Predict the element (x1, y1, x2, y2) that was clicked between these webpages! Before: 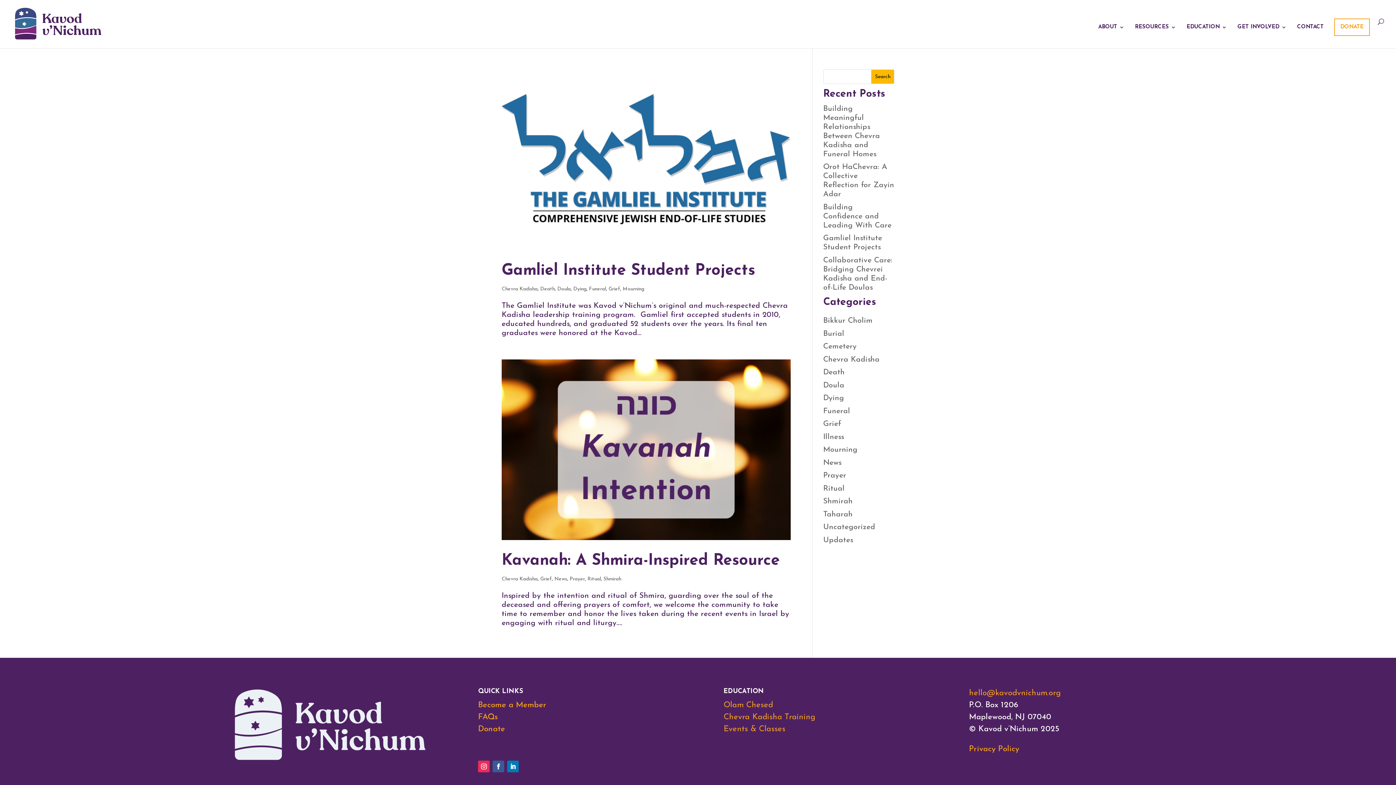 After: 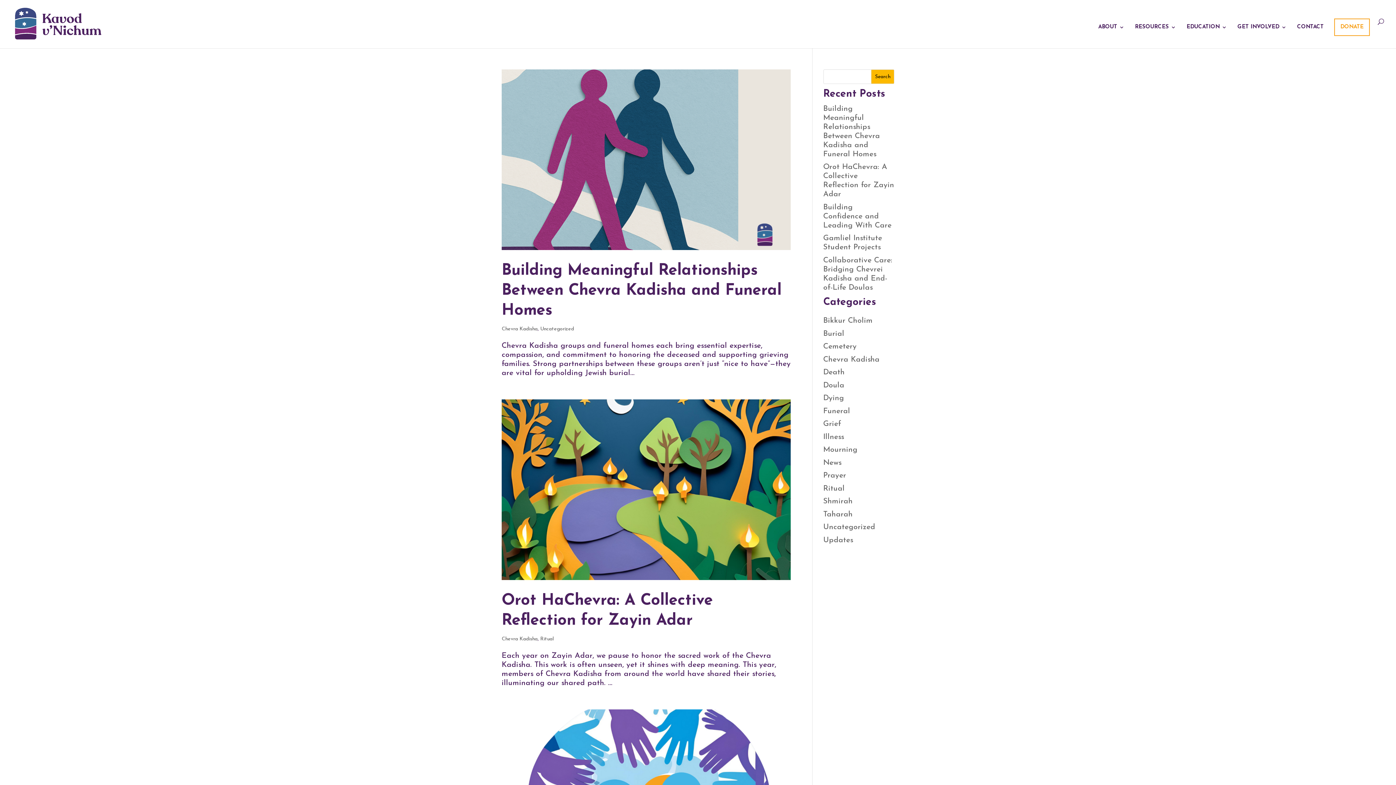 Action: label: Chevra Kadisha bbox: (501, 576, 537, 582)